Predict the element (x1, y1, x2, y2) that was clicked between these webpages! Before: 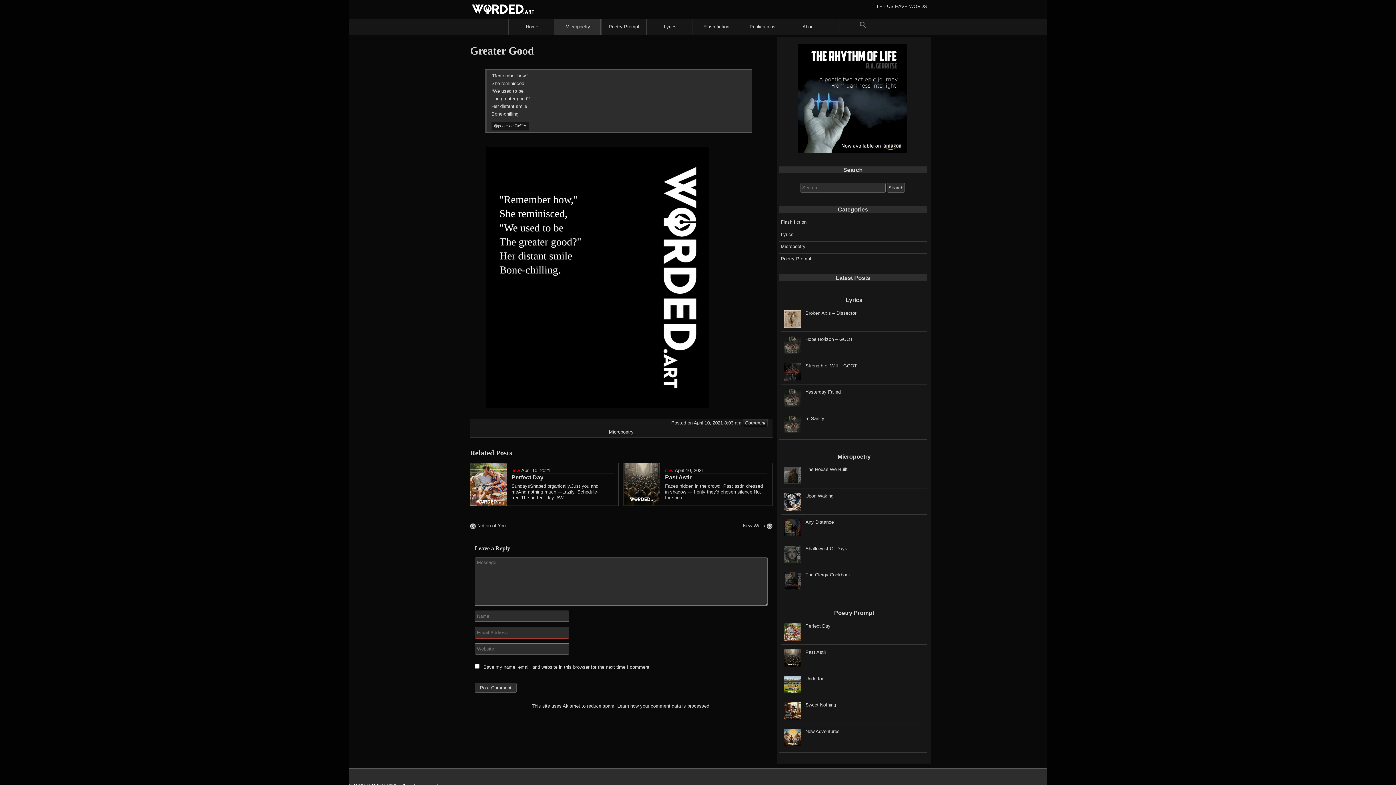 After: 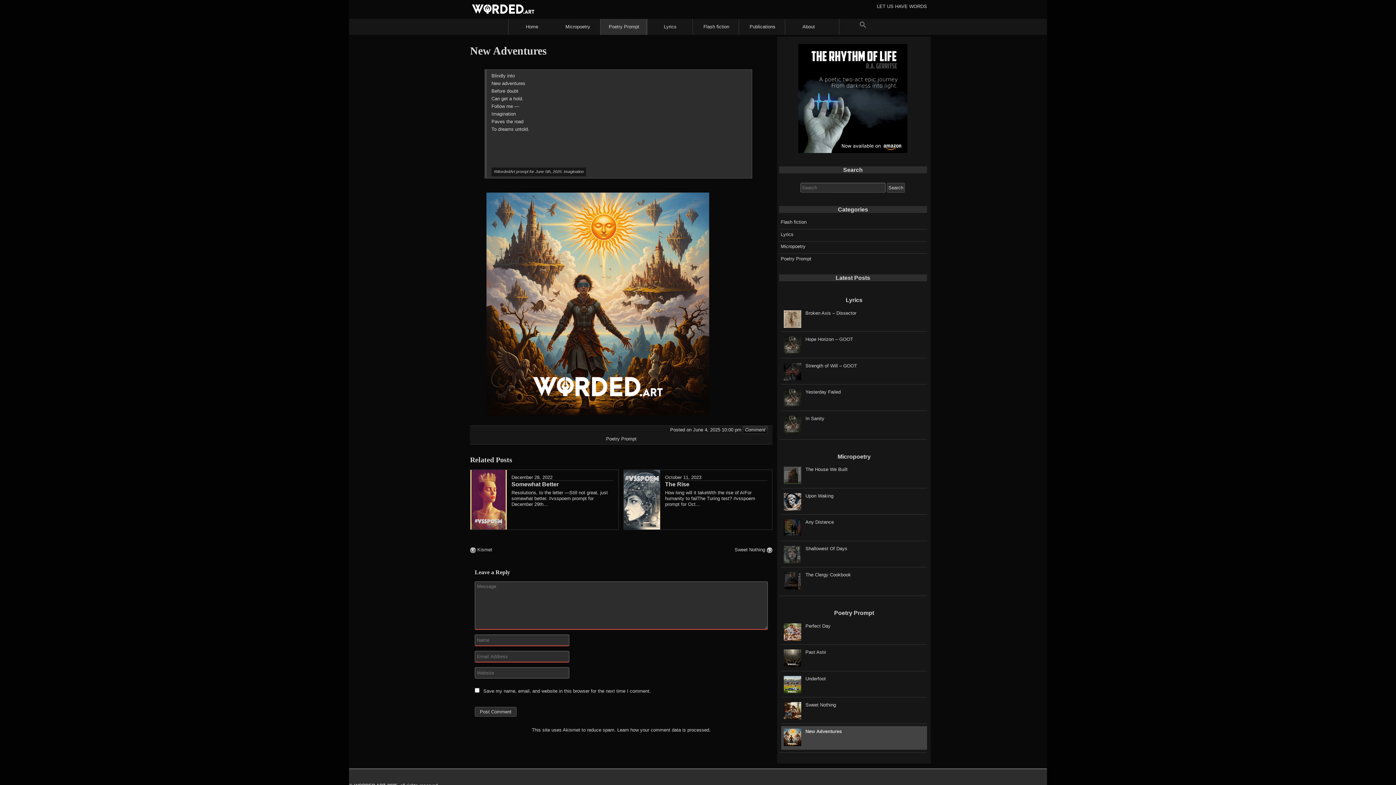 Action: bbox: (805, 728, 927, 750) label: New Adventures